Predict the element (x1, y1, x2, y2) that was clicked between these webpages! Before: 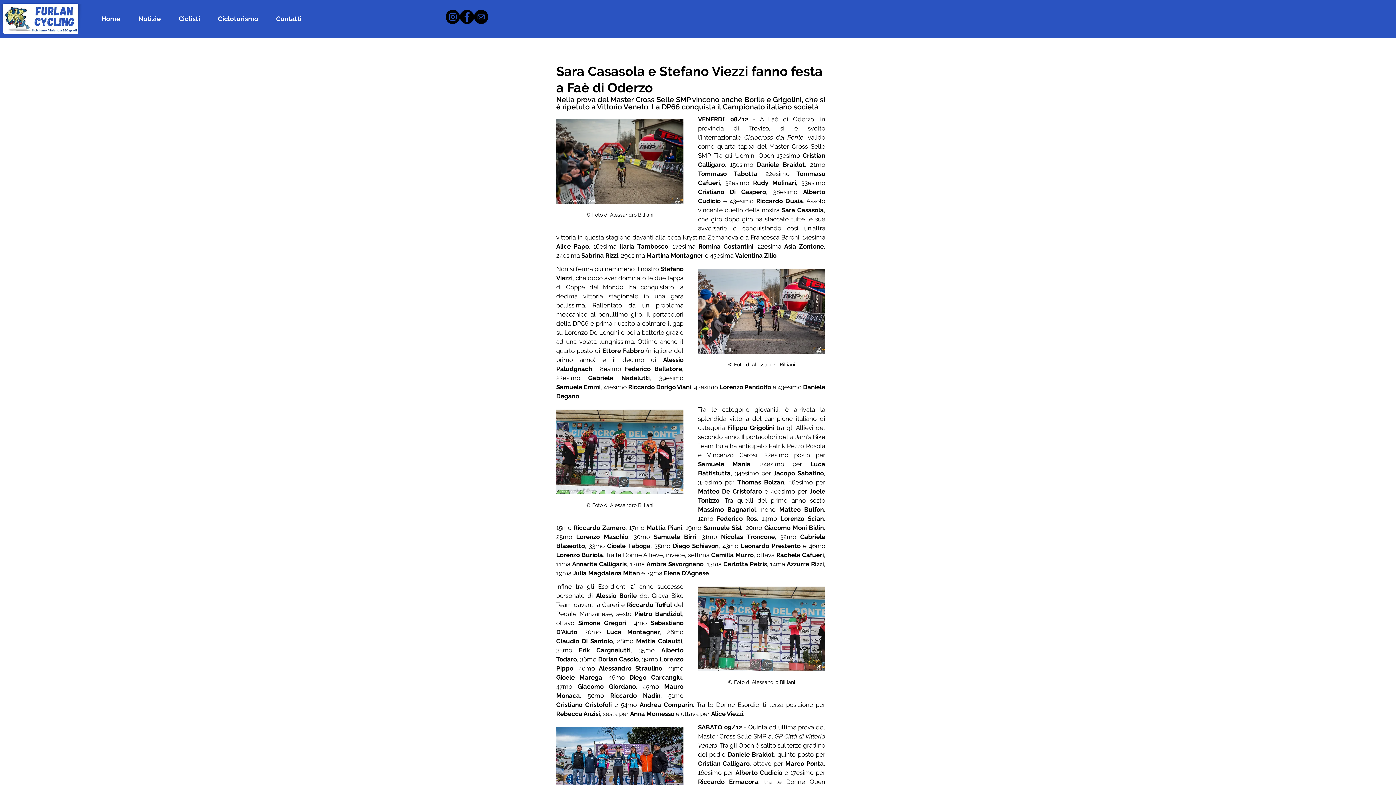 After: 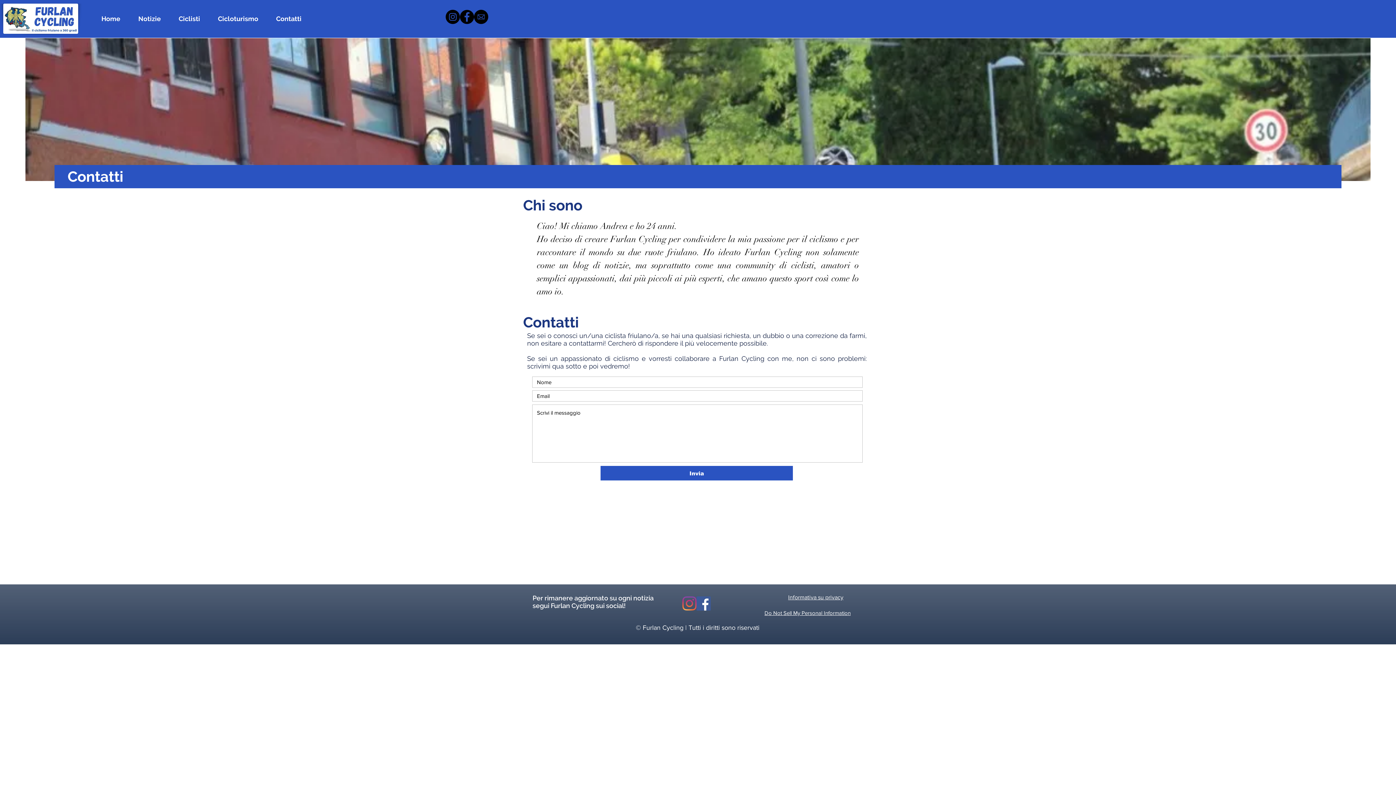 Action: bbox: (267, 13, 310, 24) label: Contatti